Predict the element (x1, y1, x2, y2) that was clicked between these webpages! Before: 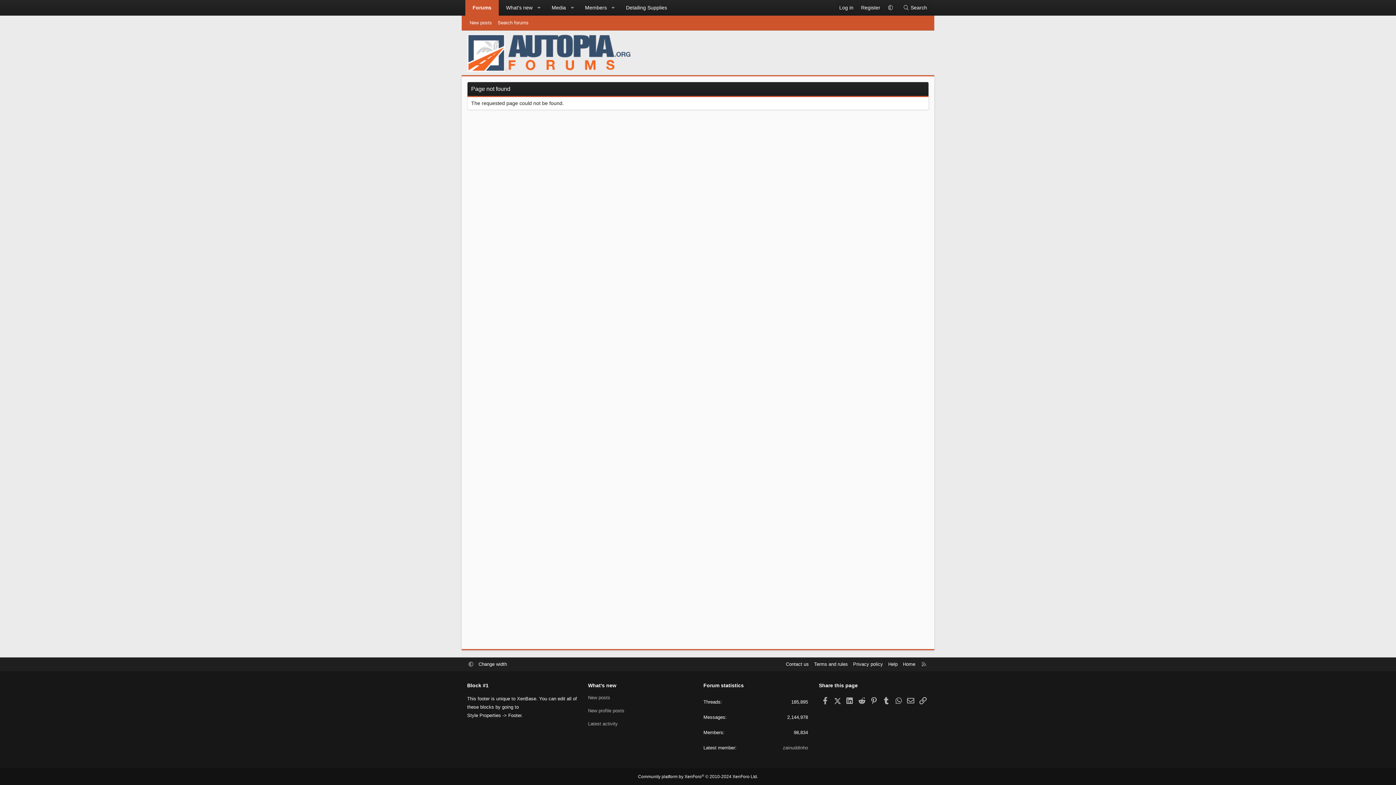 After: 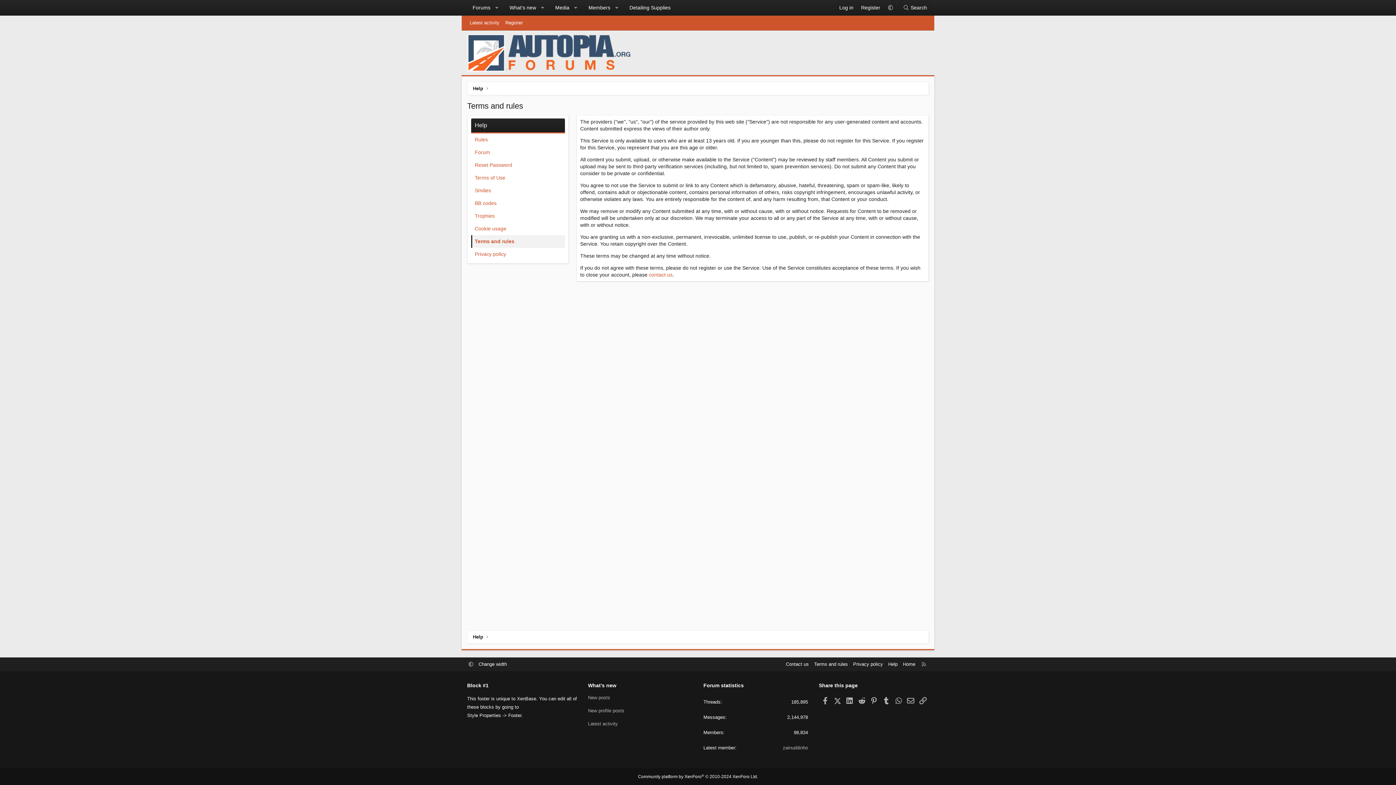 Action: bbox: (812, 661, 849, 668) label: Terms and rules